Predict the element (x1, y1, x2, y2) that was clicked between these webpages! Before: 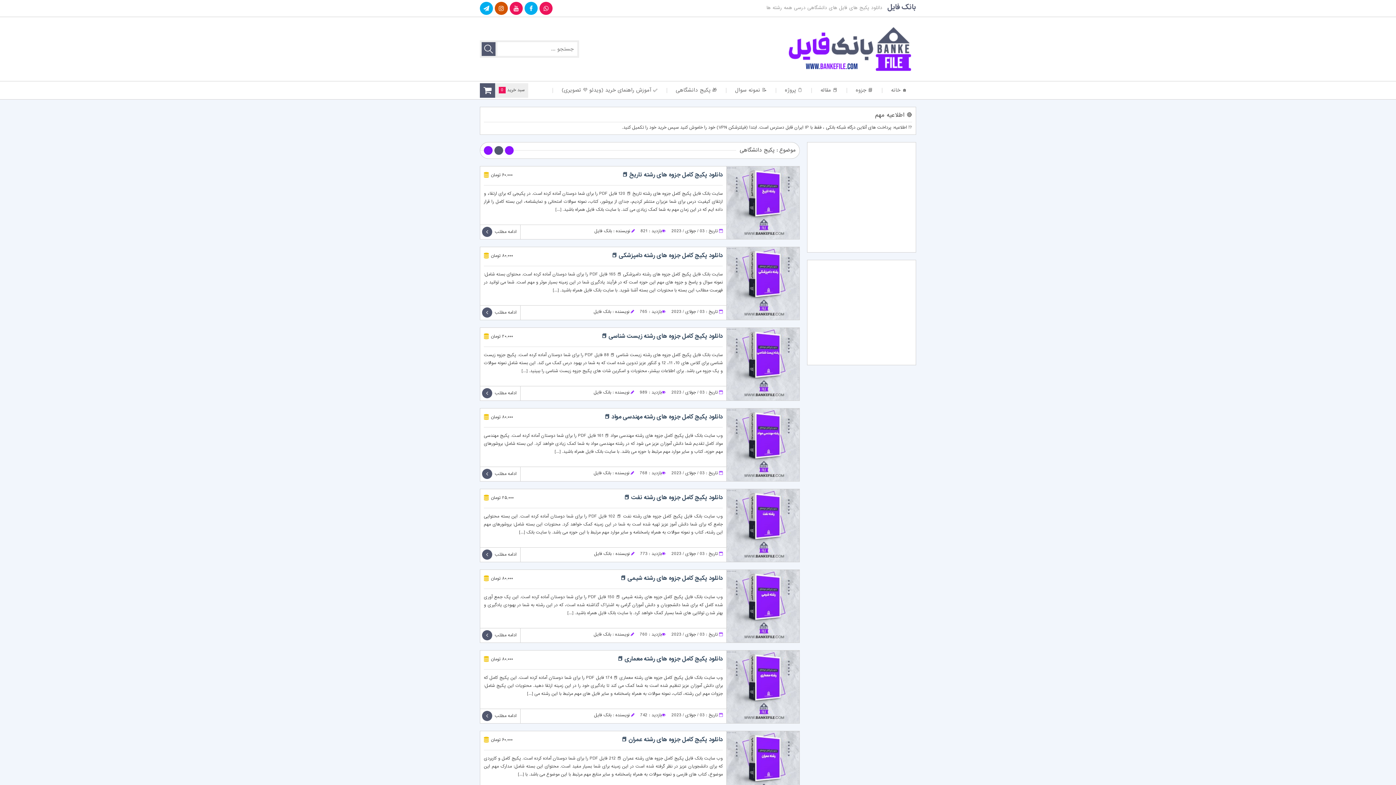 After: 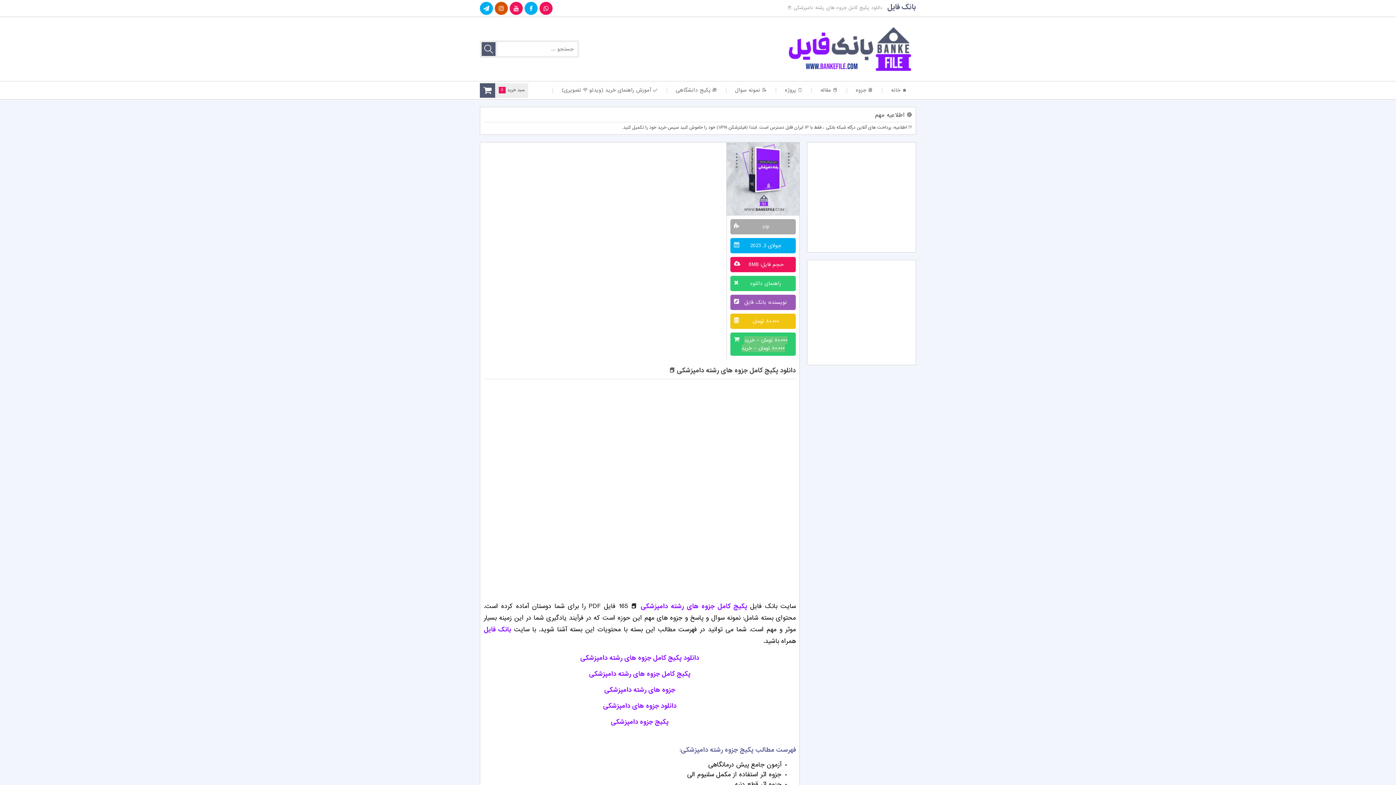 Action: bbox: (612, 251, 722, 260) label: دانلود پکیج کامل جزوه های رشته دامپزشکی 📕